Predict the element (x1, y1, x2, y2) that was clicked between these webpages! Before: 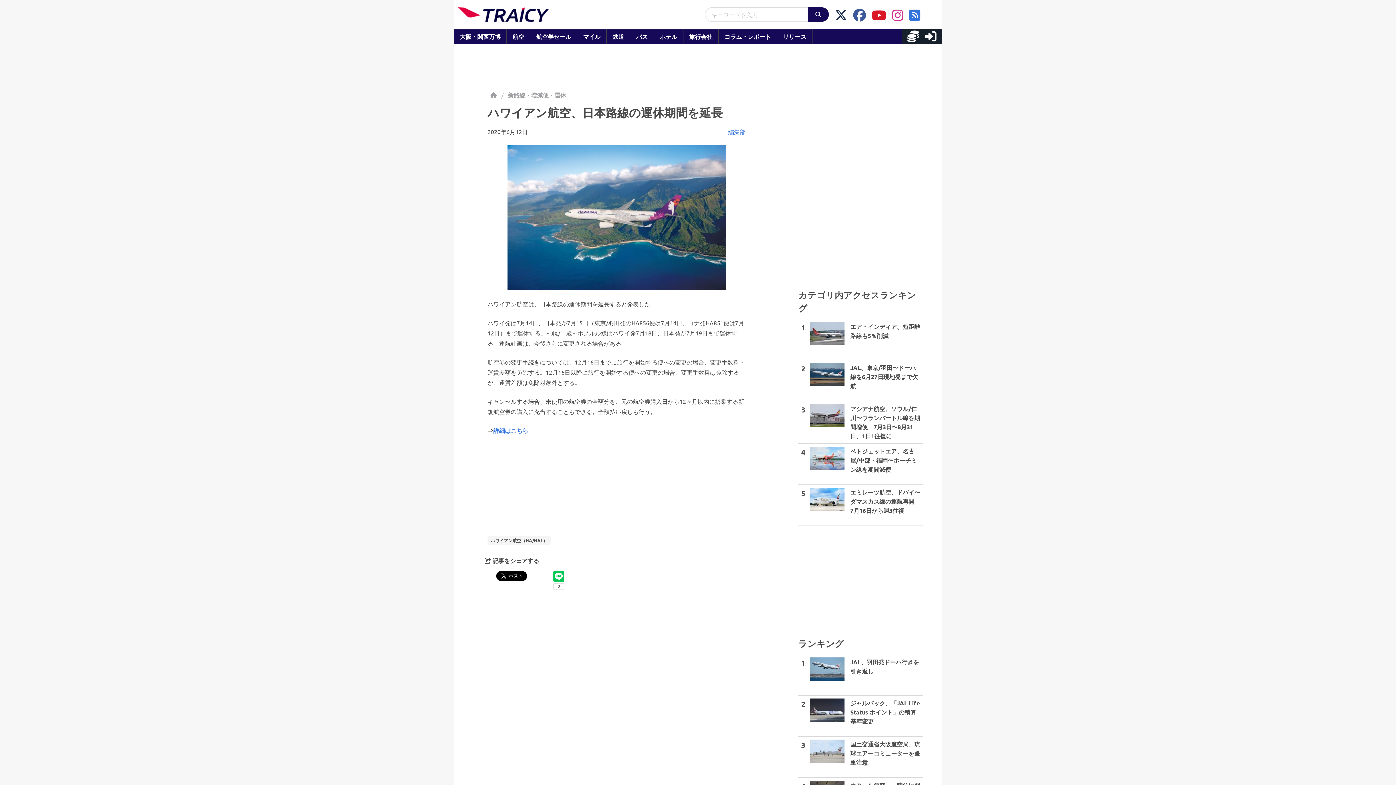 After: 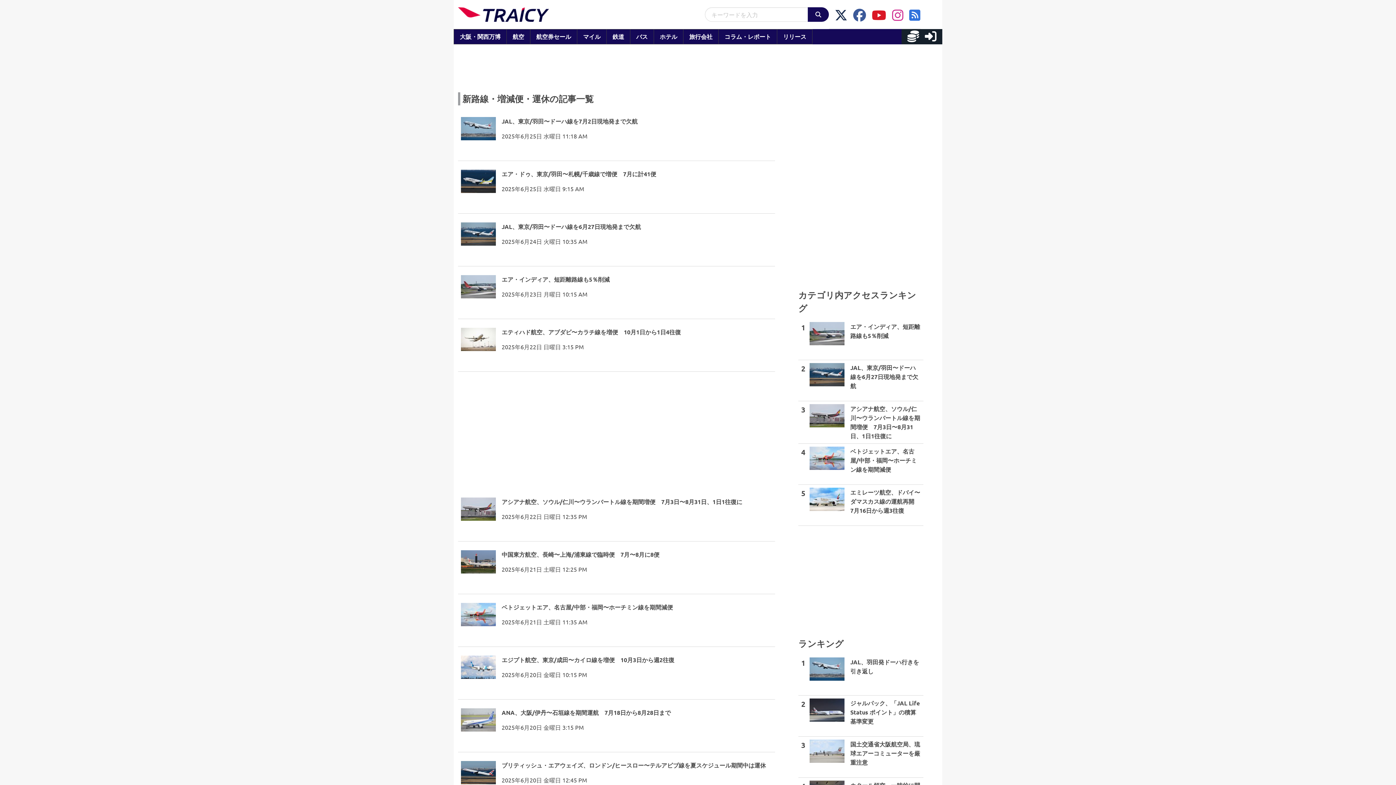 Action: label: 新路線・増減便・運休 bbox: (508, 90, 570, 99)